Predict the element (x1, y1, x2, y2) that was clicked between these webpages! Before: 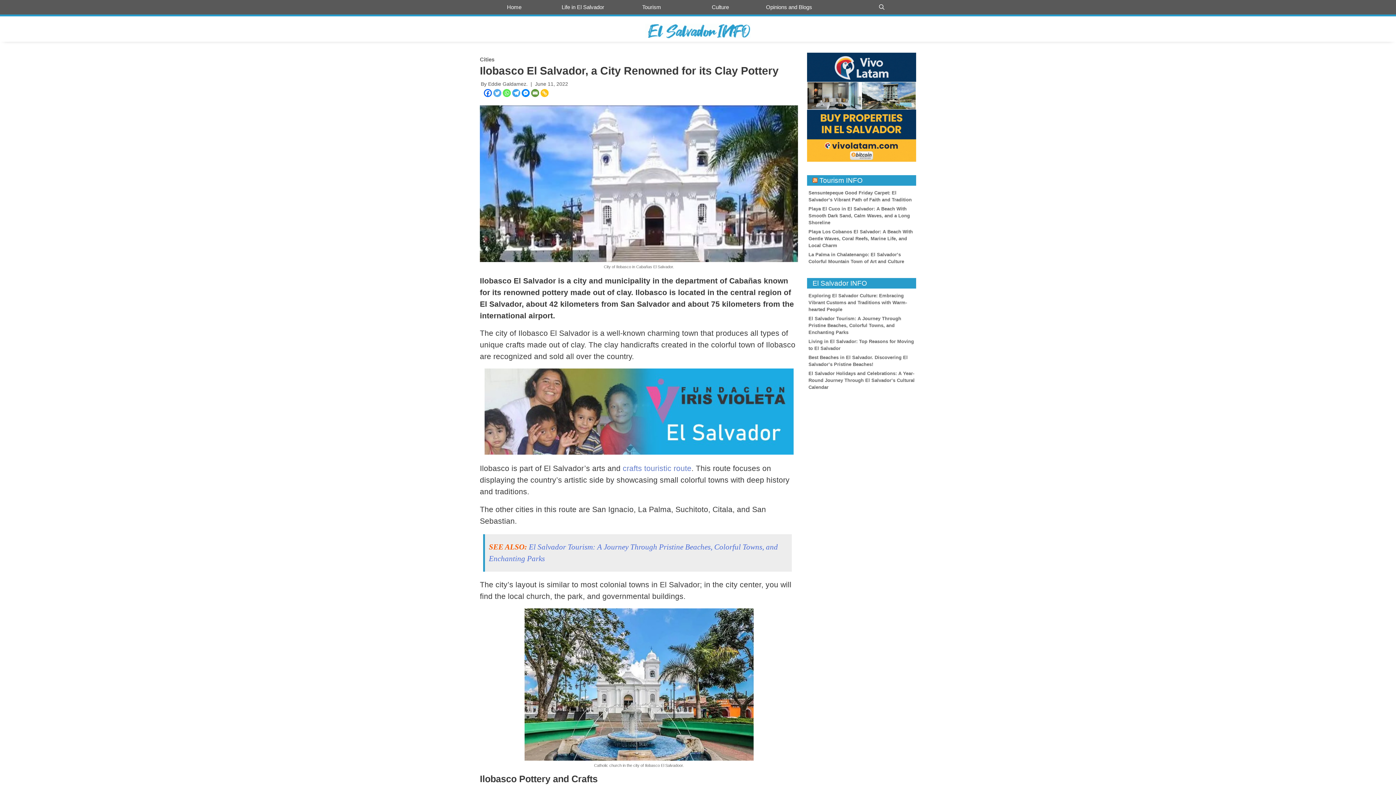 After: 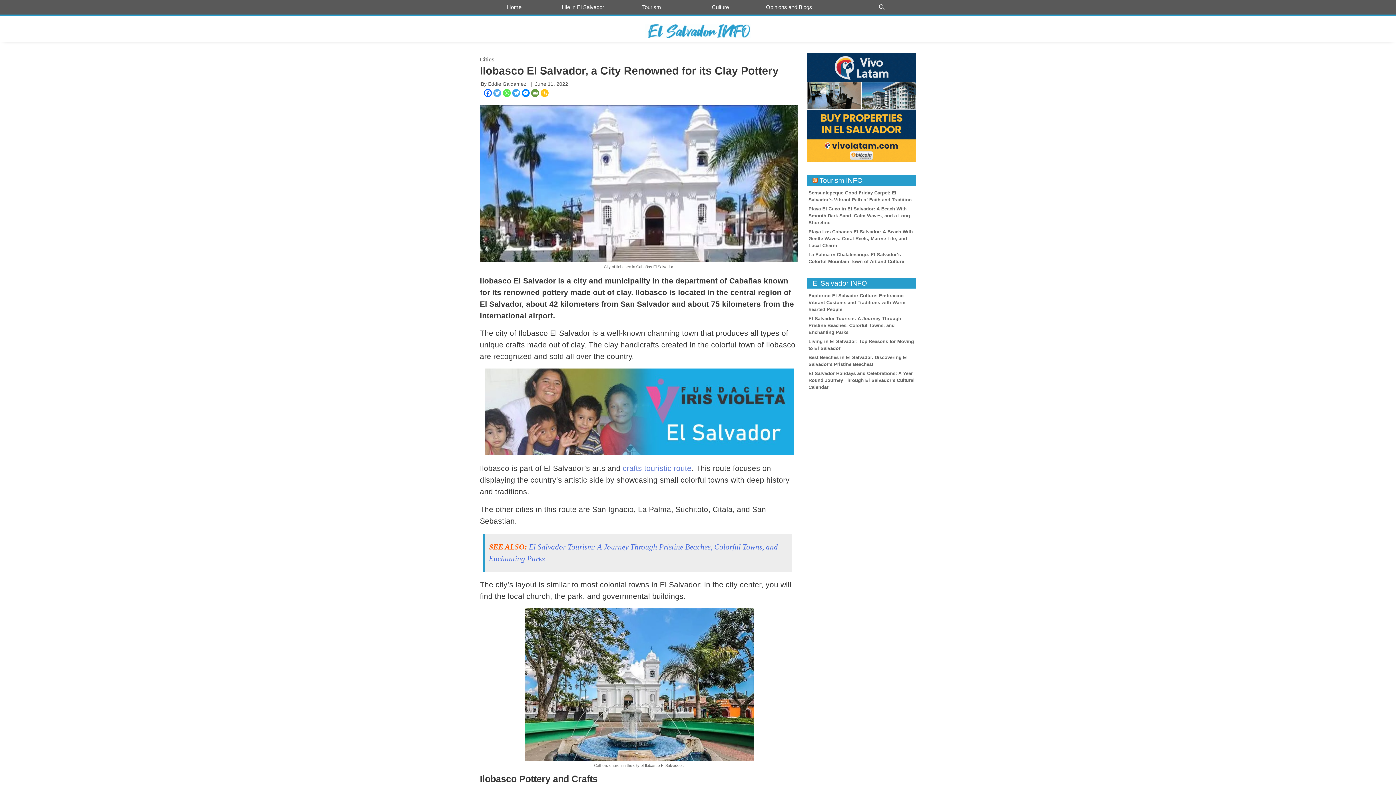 Action: label: Facebook bbox: (483, 89, 491, 97)